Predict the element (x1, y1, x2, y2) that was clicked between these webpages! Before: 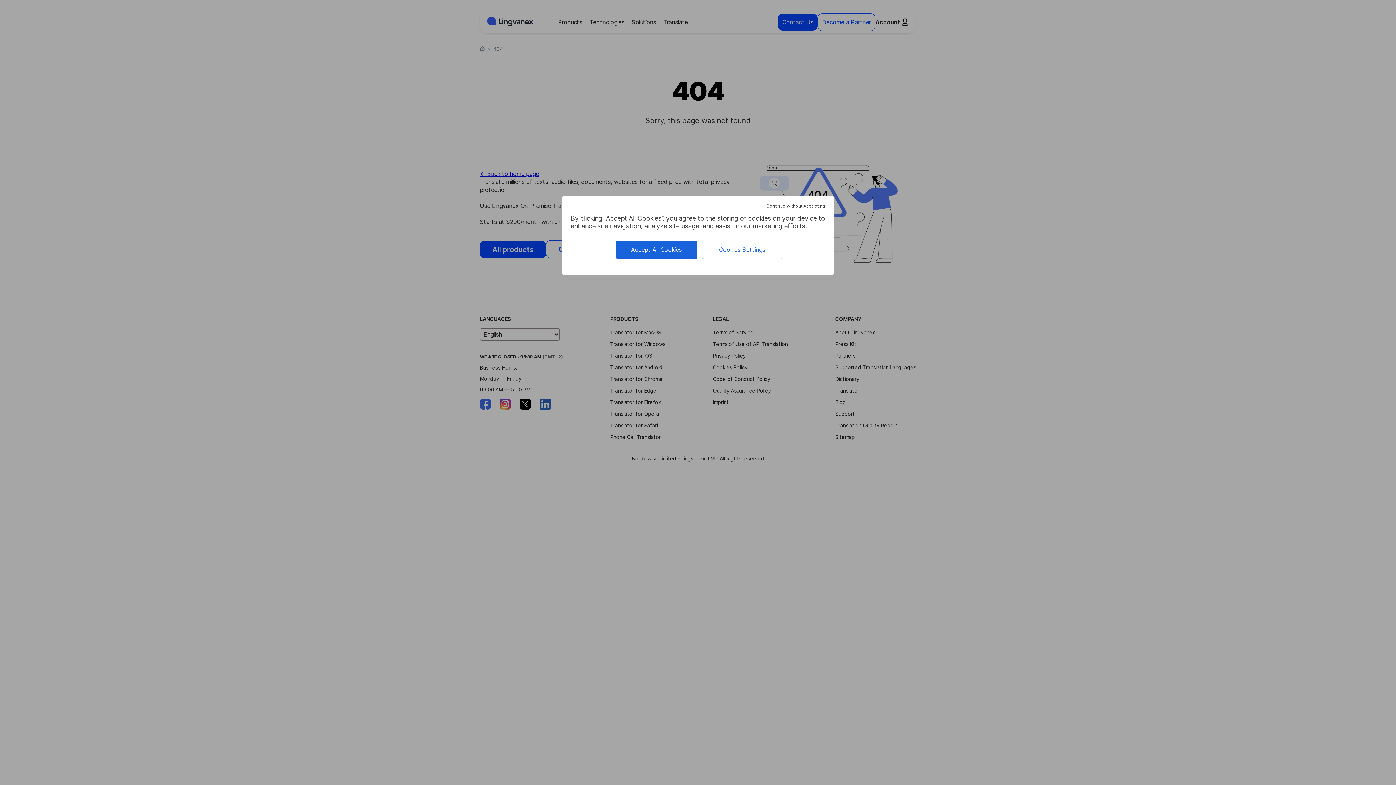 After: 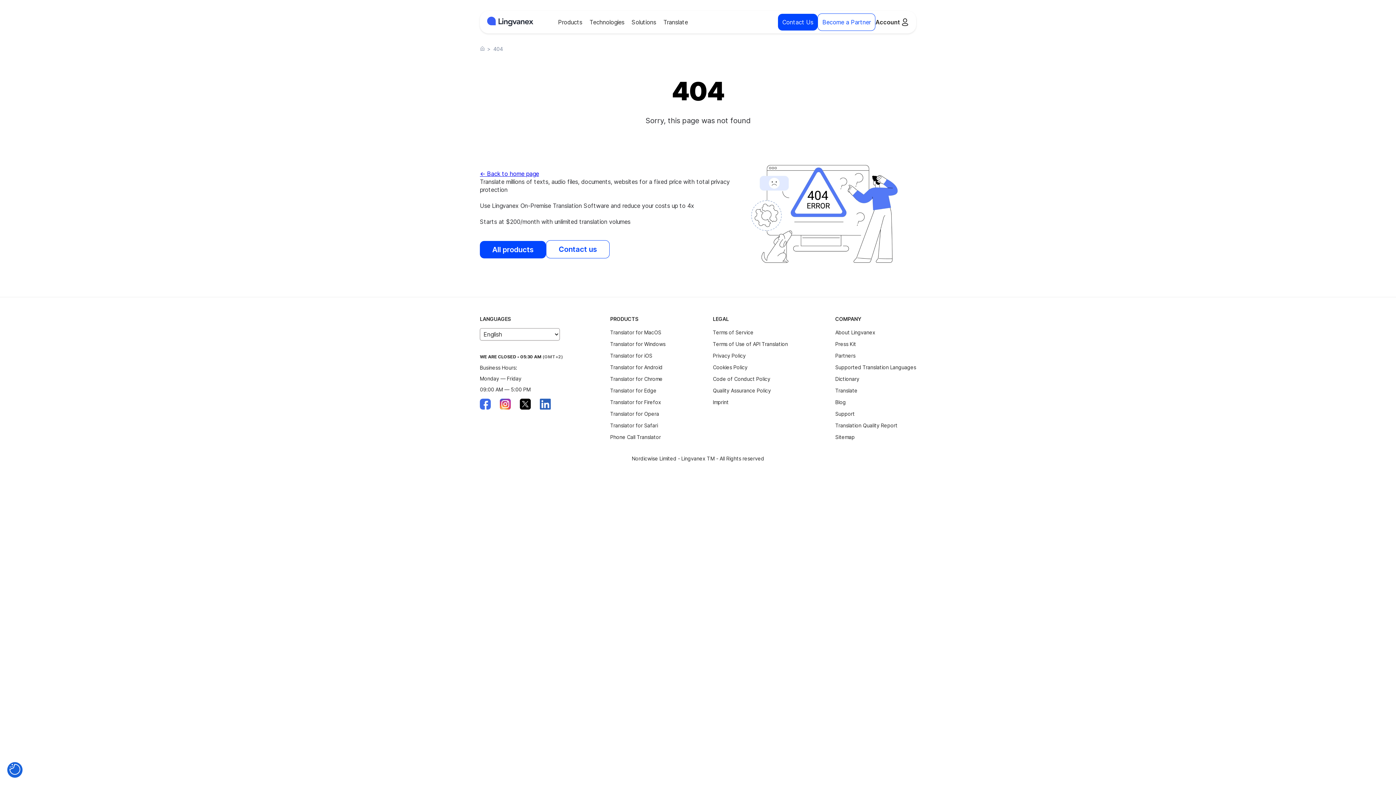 Action: bbox: (764, 201, 827, 210) label: Cookies : Continue without Accepting